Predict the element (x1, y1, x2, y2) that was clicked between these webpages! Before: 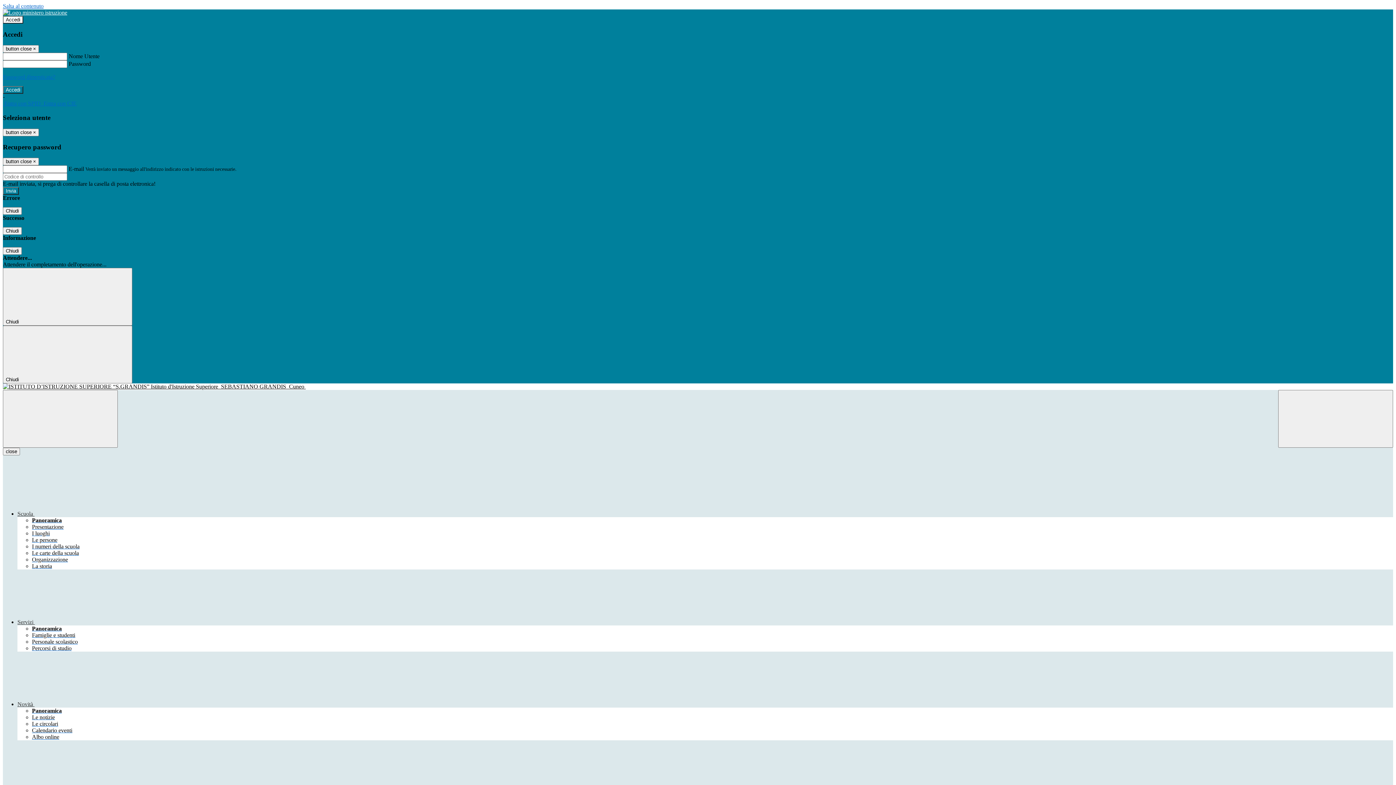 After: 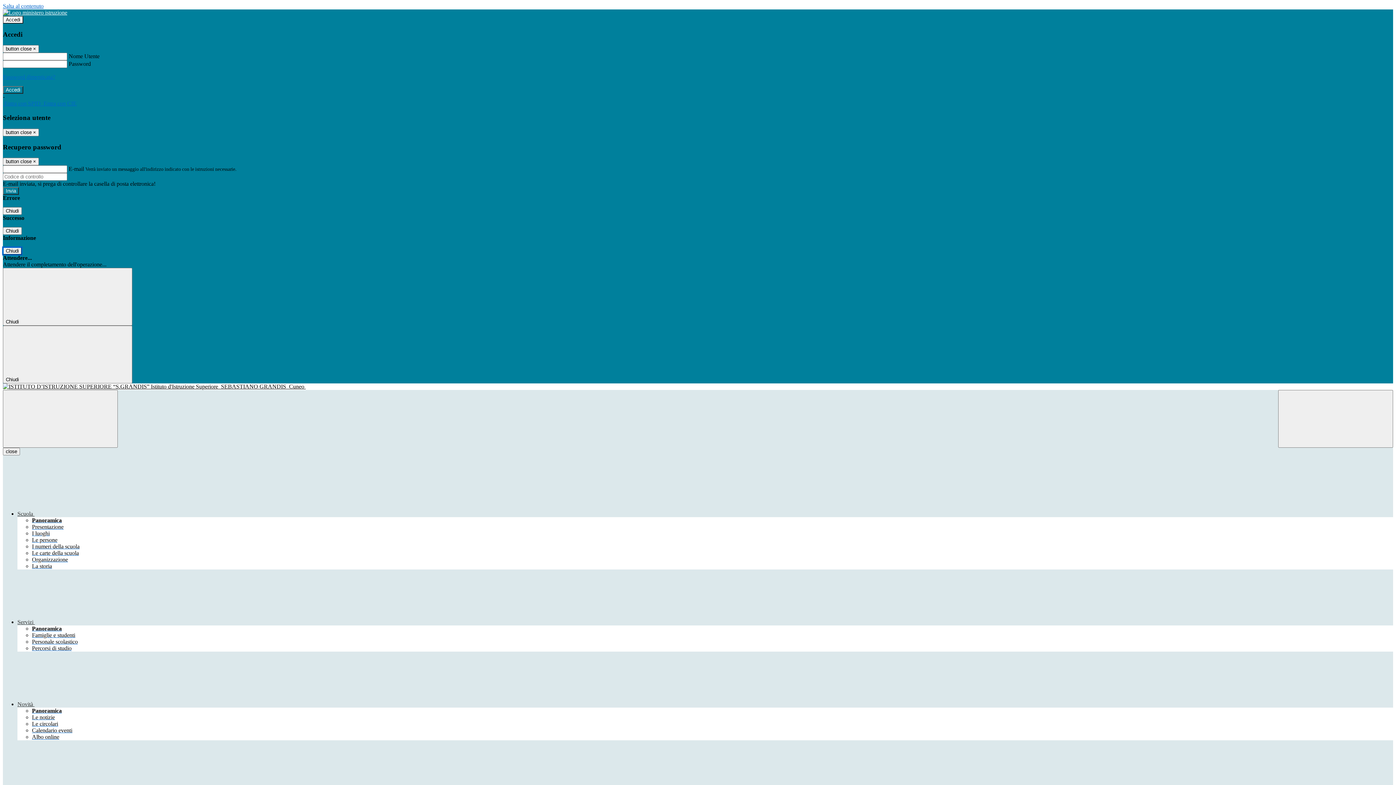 Action: label: Chiudi bbox: (2, 247, 21, 255)